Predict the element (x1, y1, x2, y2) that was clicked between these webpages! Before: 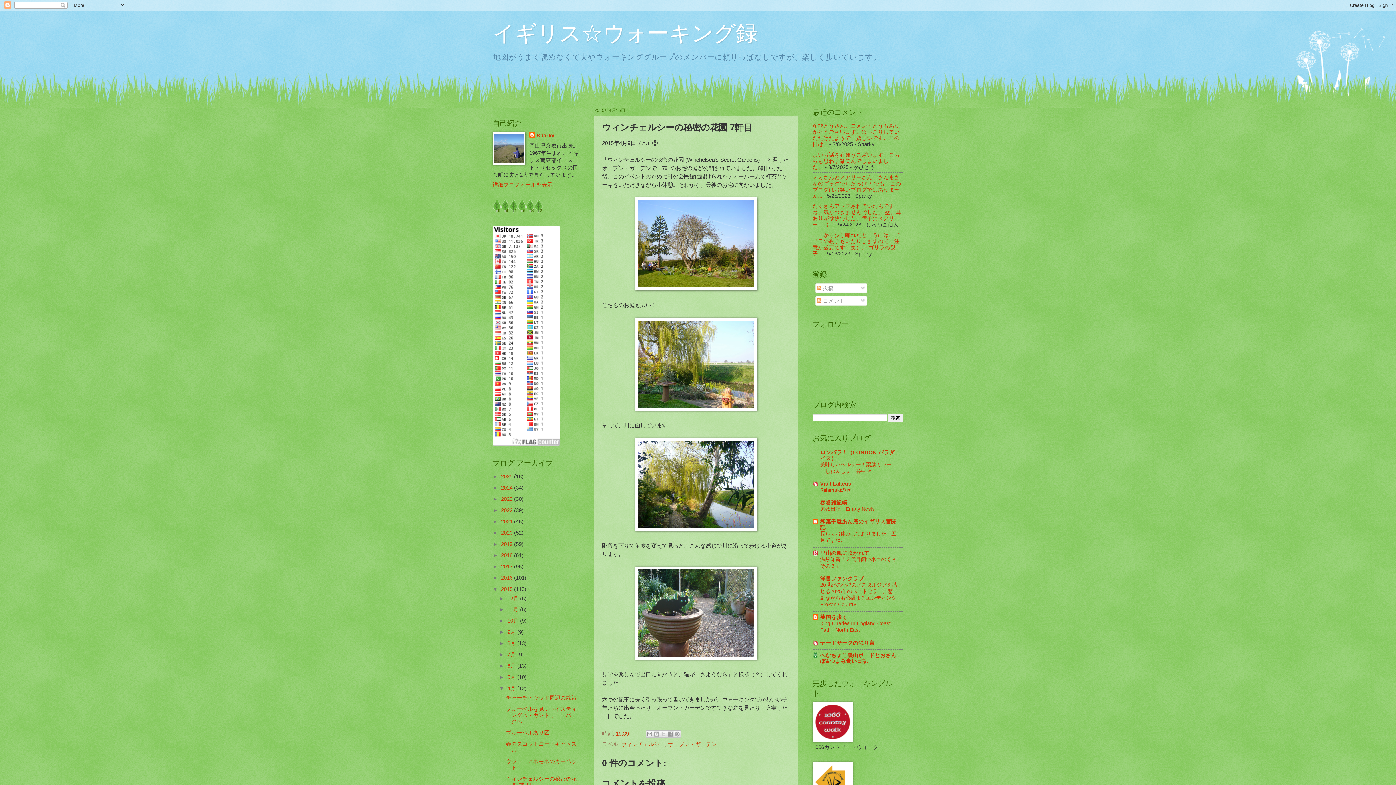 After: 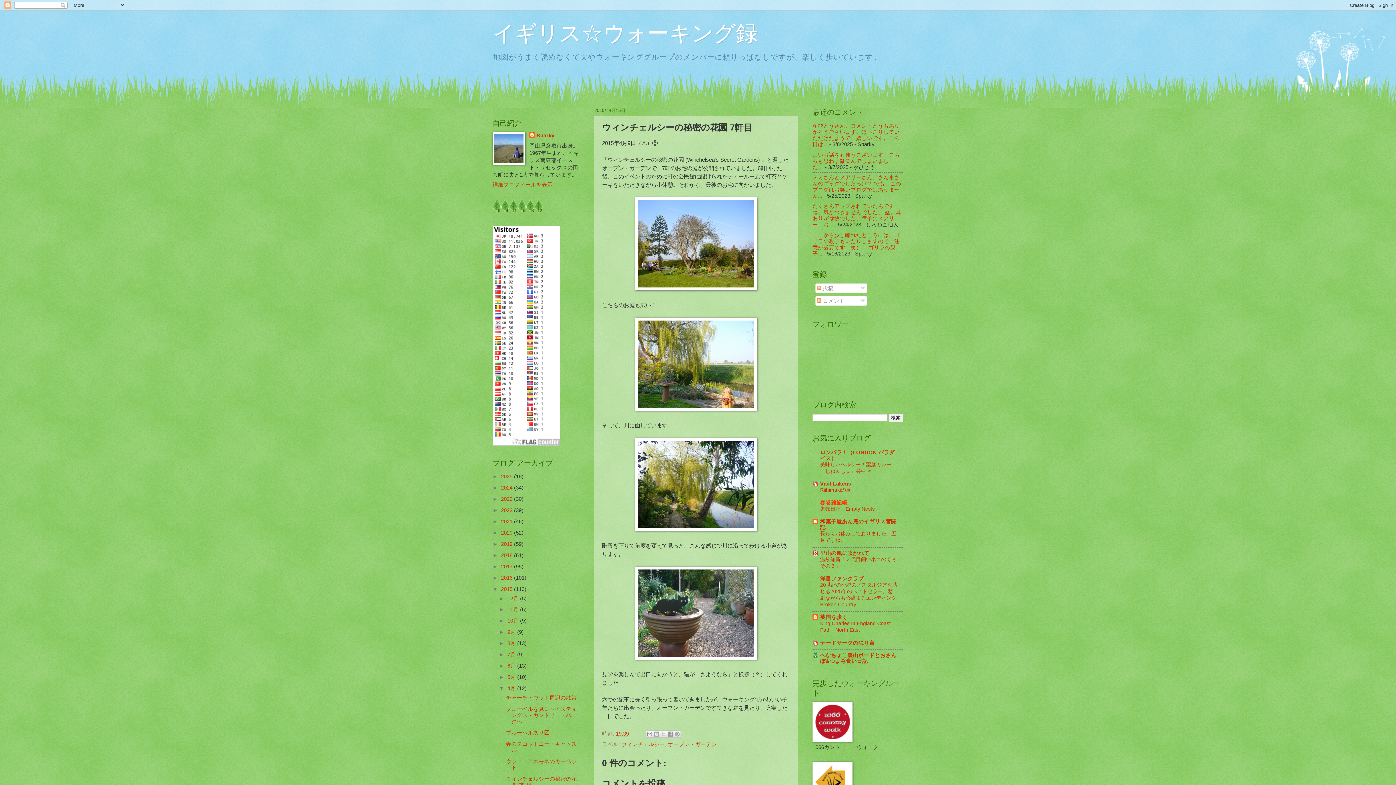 Action: label: 春巻雑記帳 bbox: (820, 500, 847, 505)